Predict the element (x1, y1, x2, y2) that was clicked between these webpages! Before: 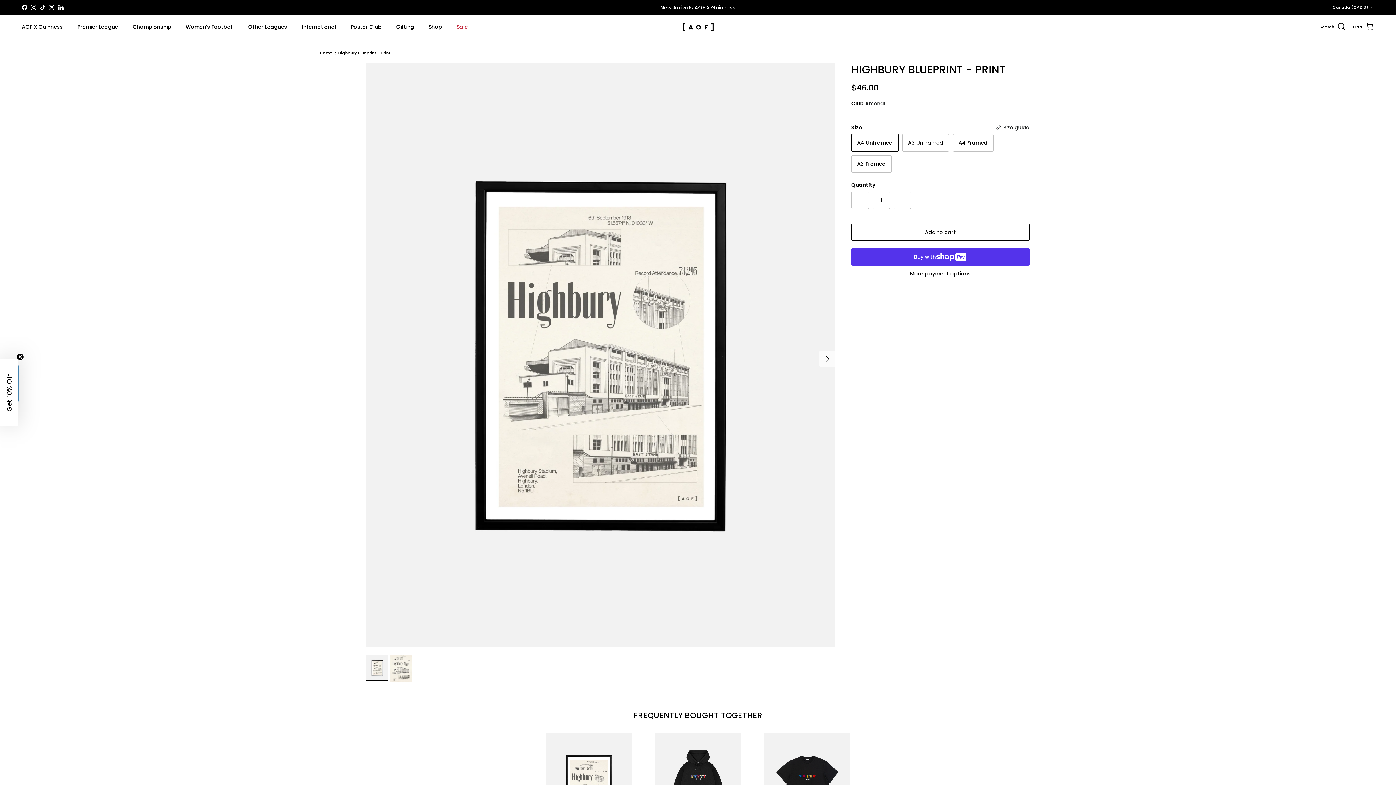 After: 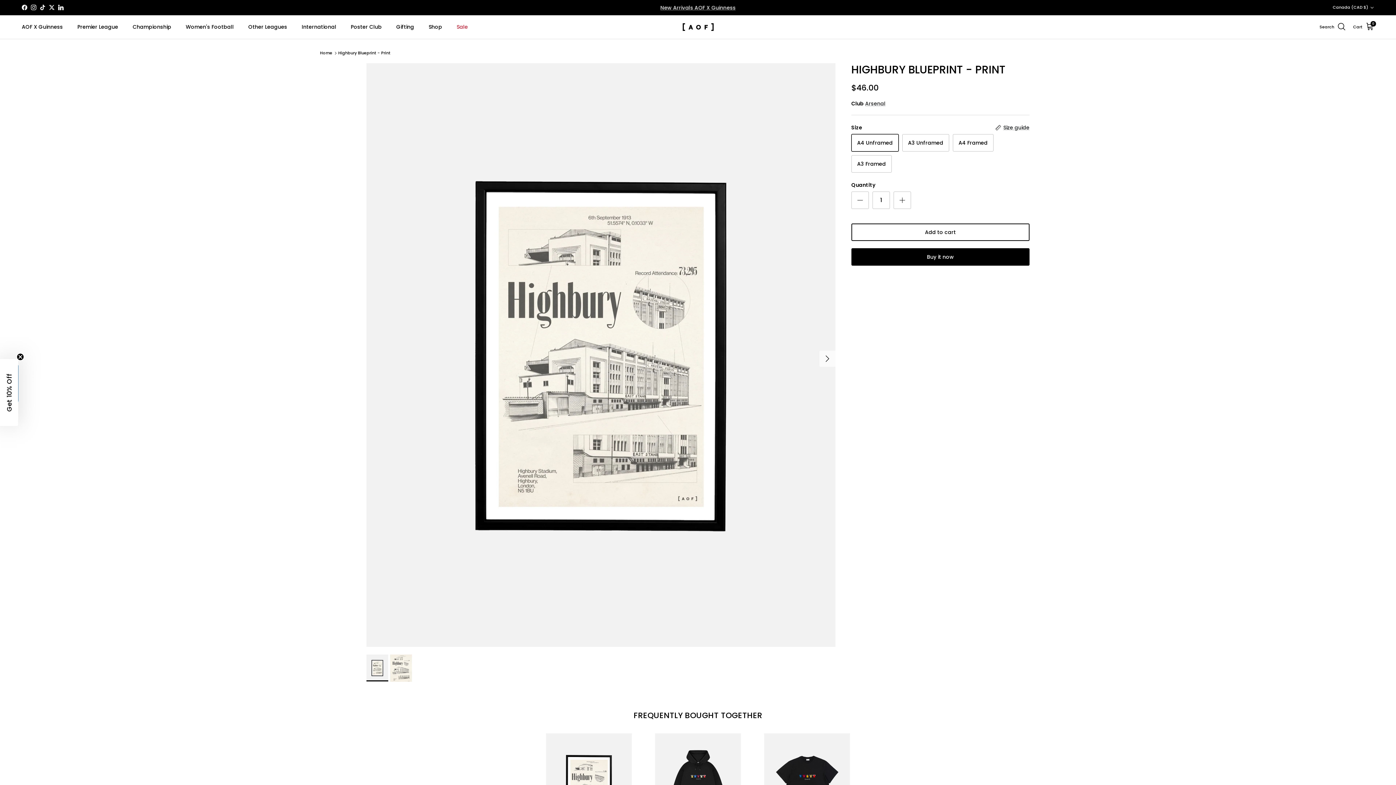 Action: label: Highbury Blueprint - Print bbox: (338, 50, 390, 55)